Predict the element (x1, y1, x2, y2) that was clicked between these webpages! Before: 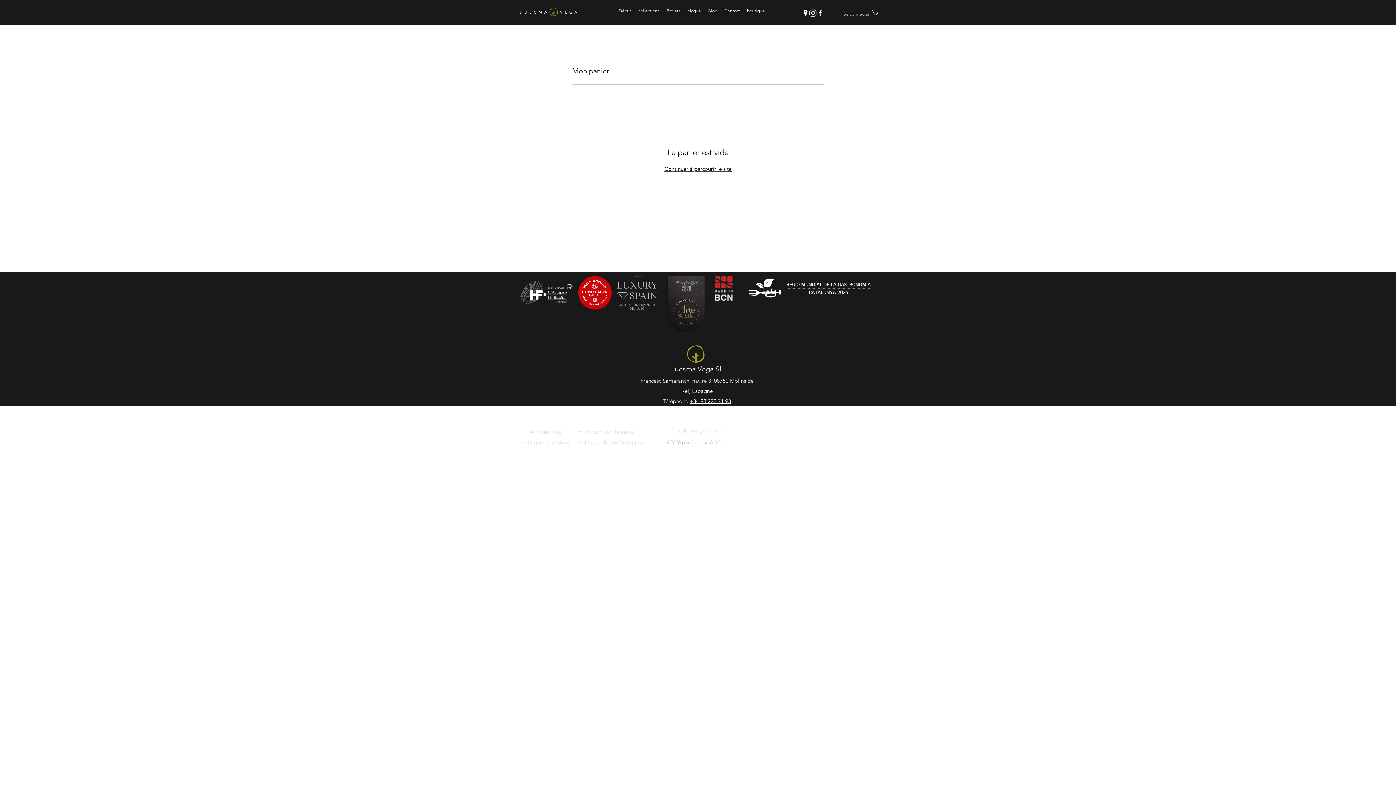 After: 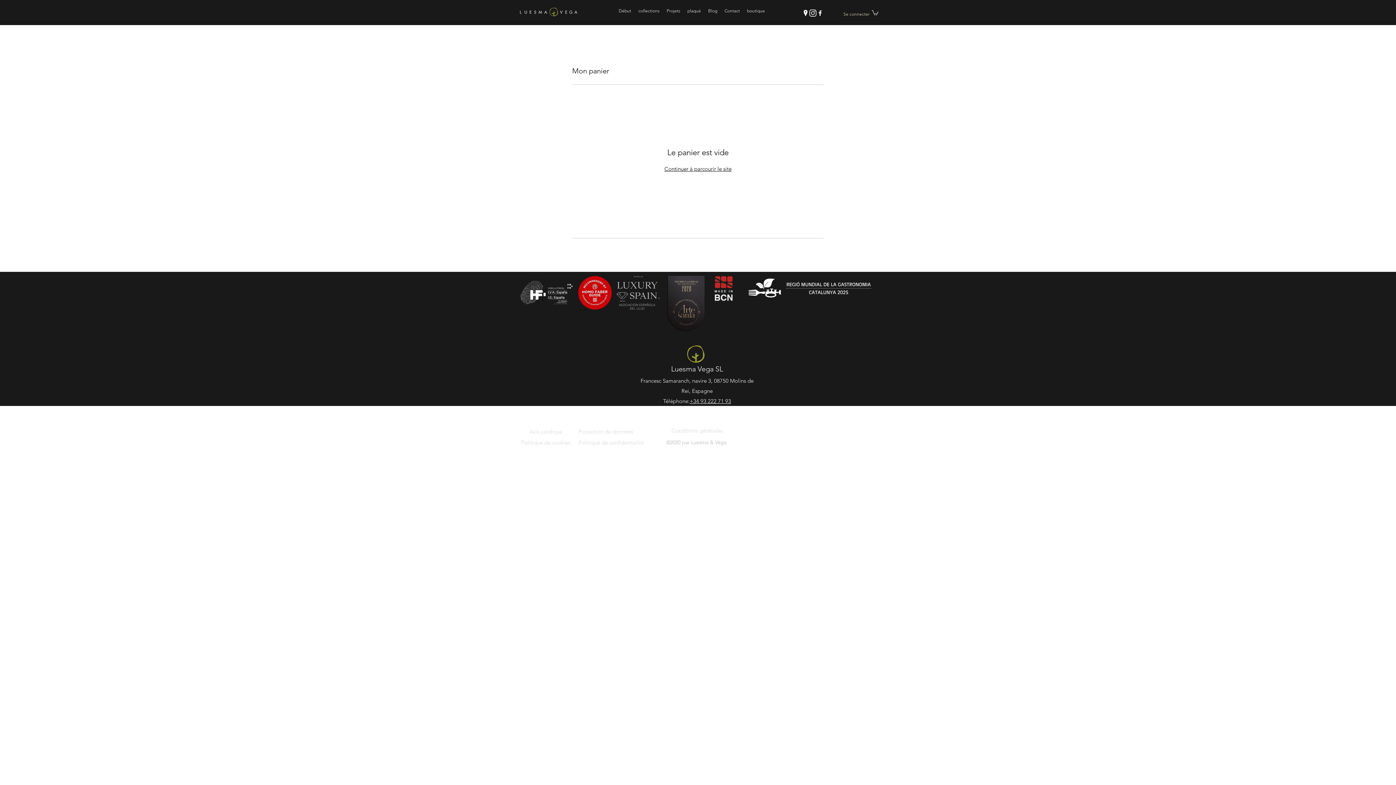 Action: bbox: (872, 9, 878, 15)